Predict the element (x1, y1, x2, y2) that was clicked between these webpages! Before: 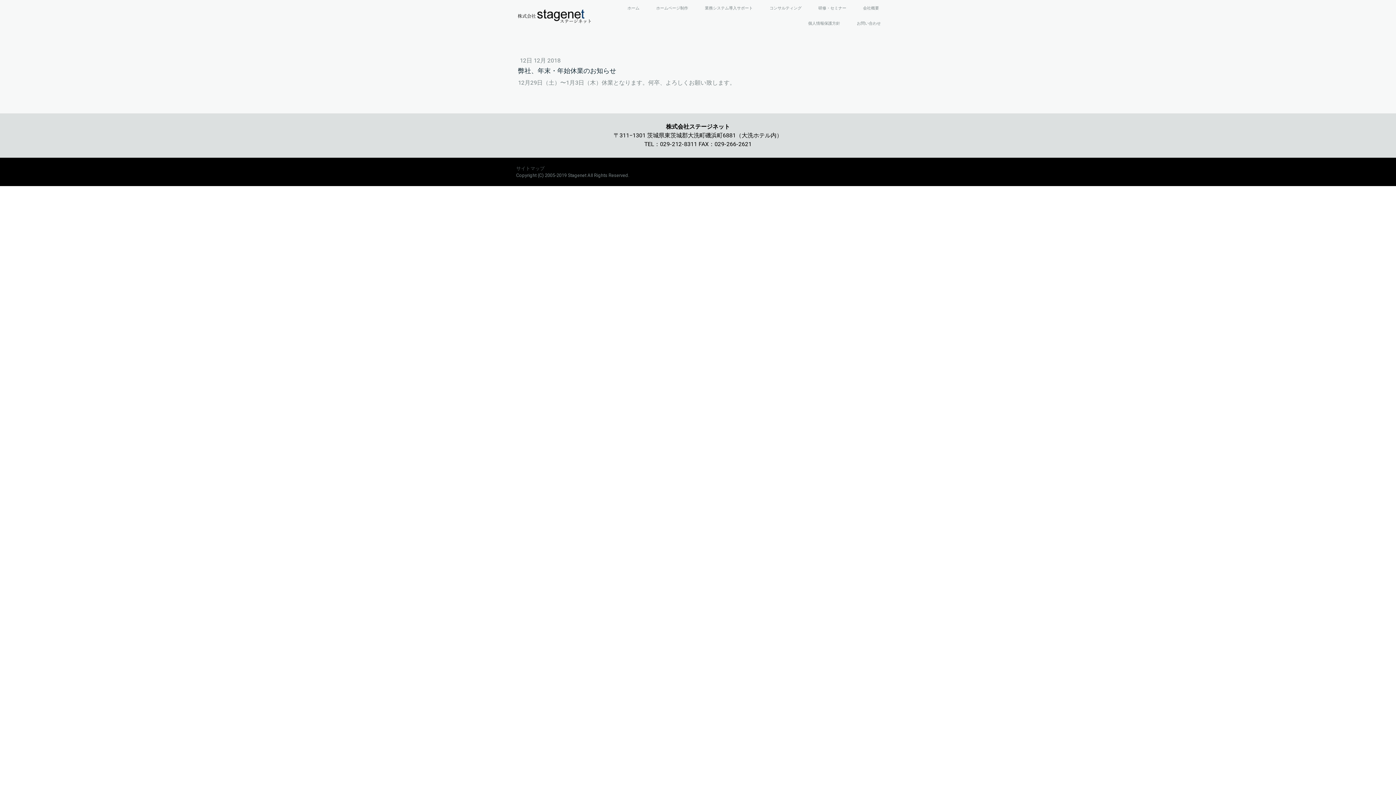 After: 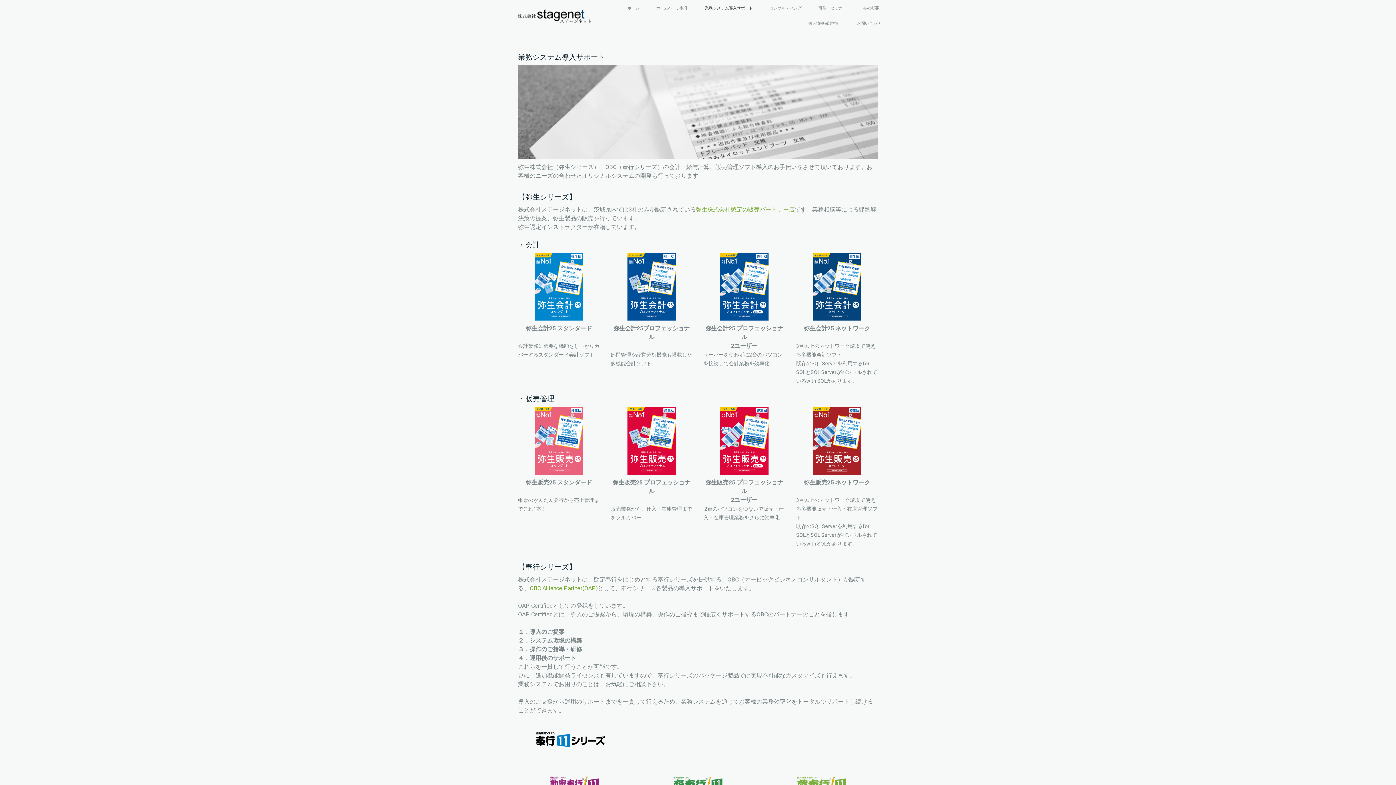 Action: label: 業務システム導入サポート bbox: (698, 1, 759, 16)